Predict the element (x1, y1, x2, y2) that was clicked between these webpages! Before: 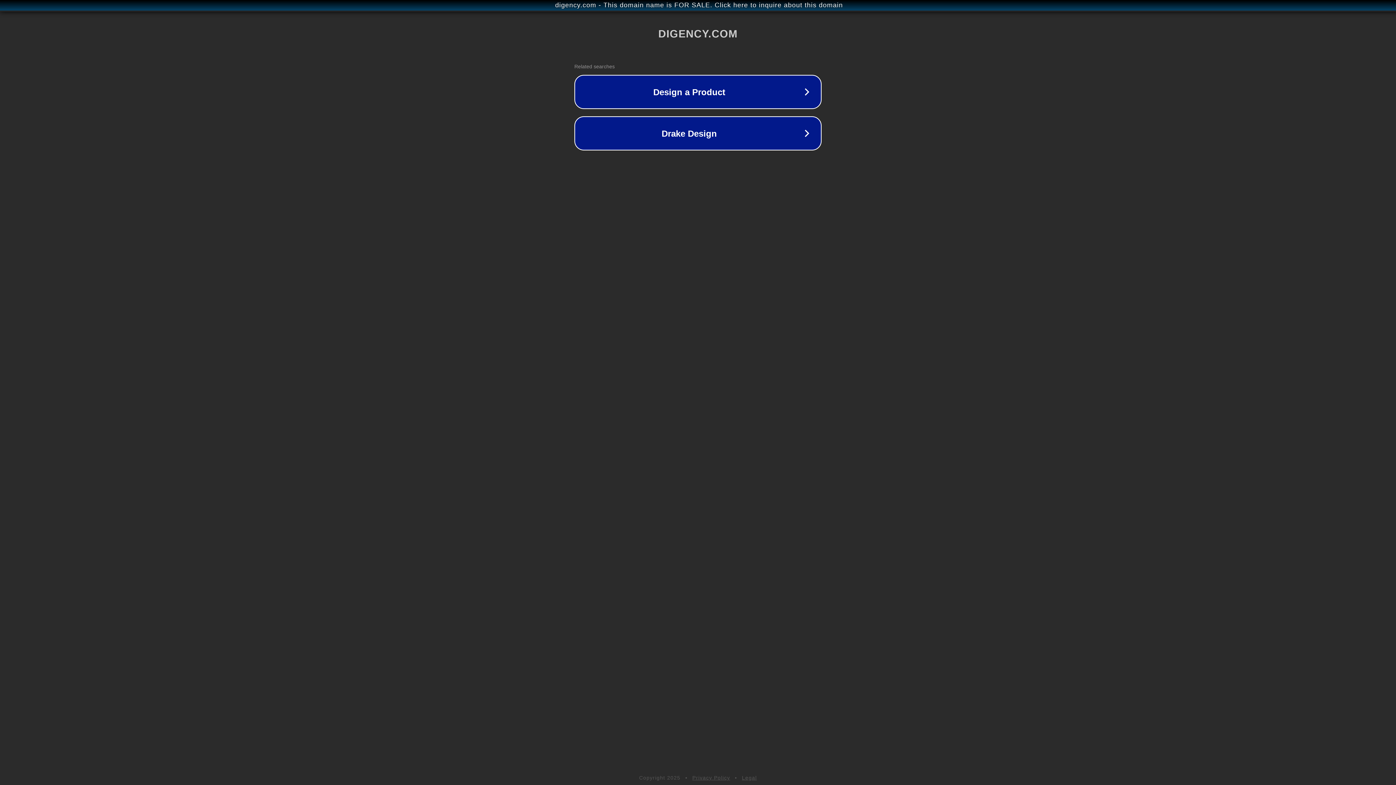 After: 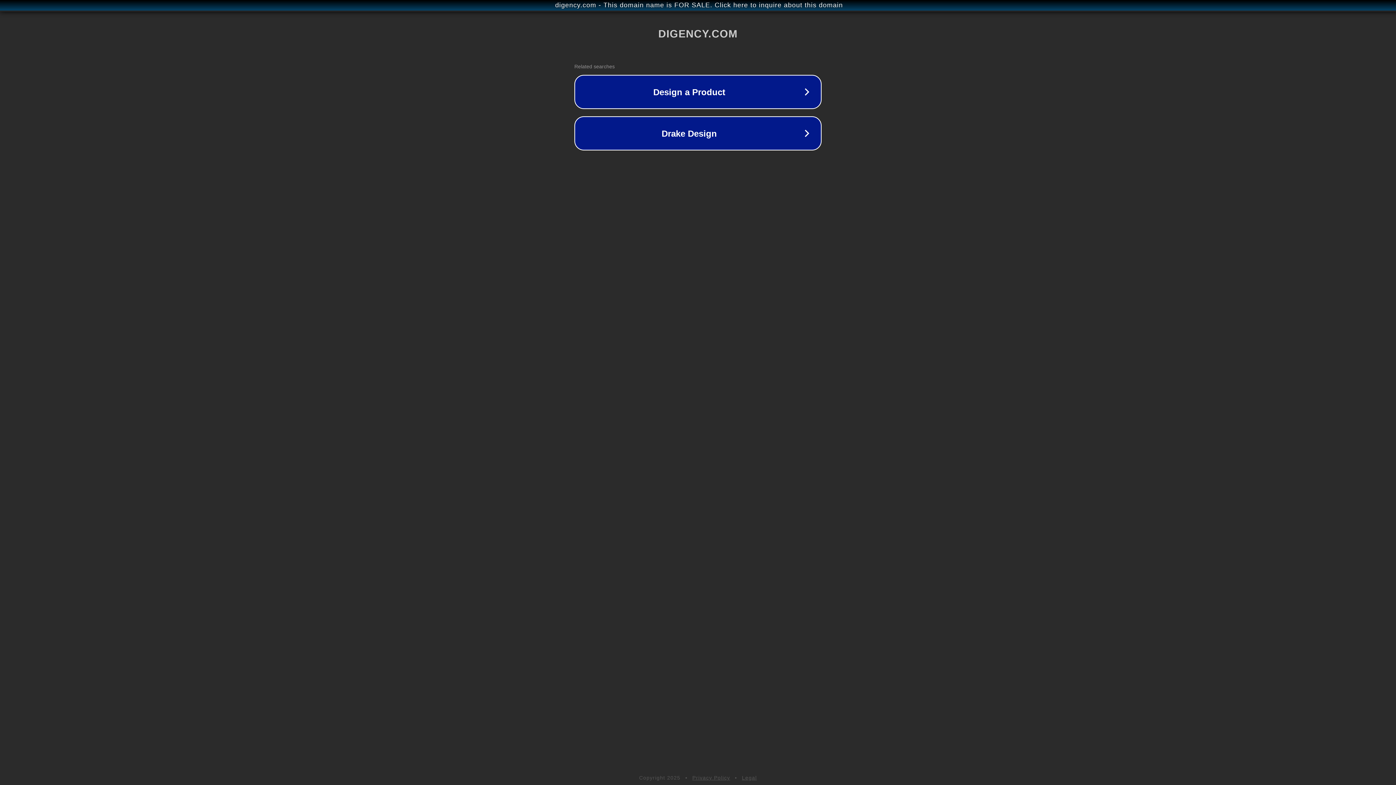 Action: bbox: (742, 775, 757, 781) label: Legal